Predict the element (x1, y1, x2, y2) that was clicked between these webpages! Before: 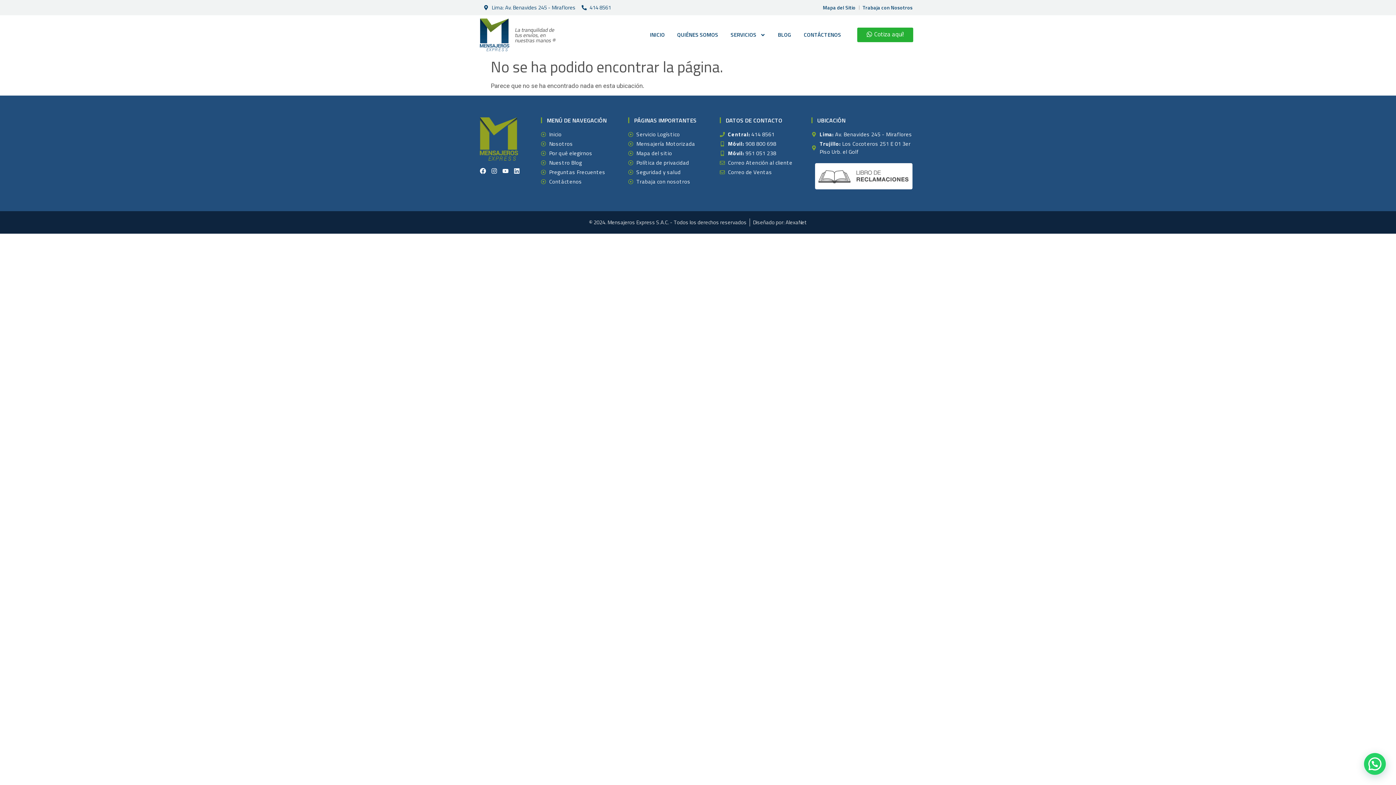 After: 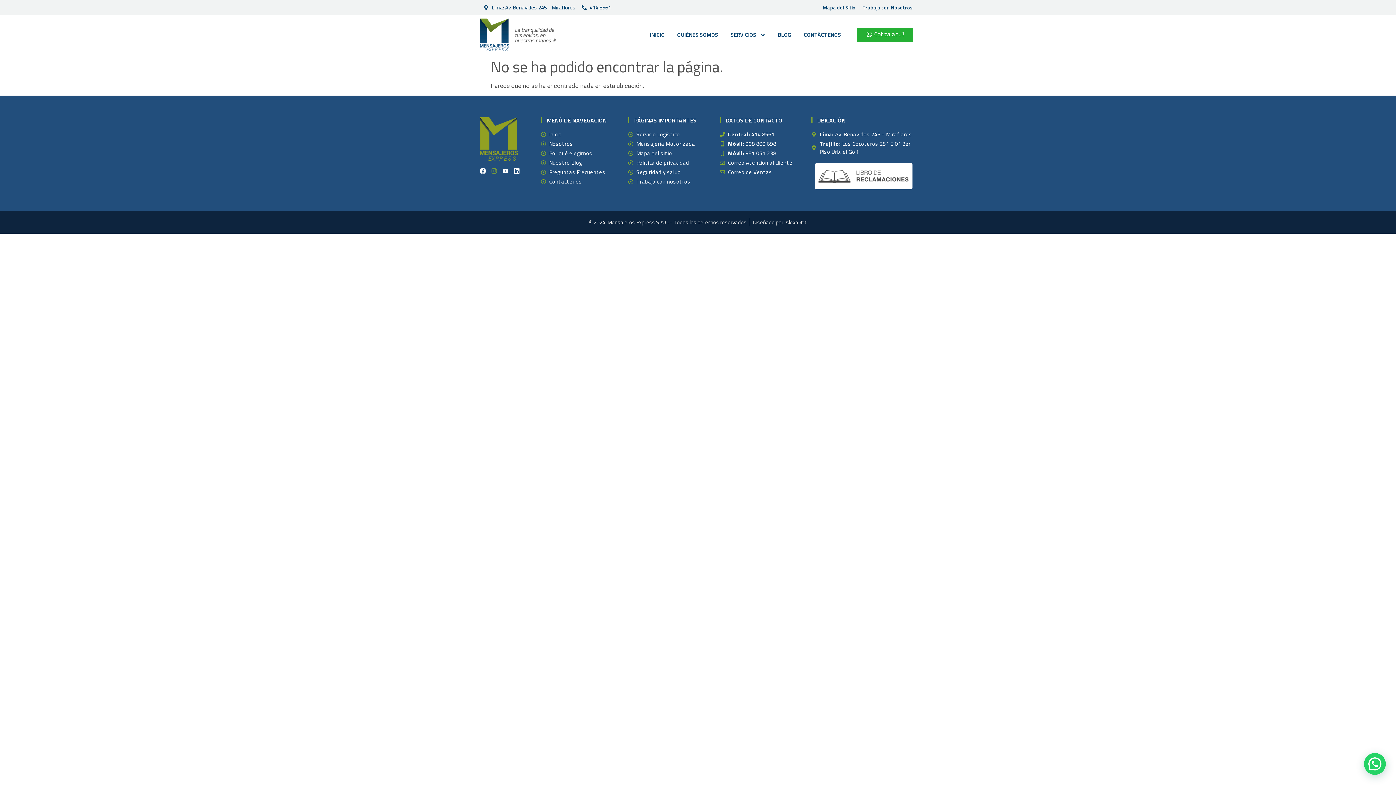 Action: label: Instagram bbox: (491, 168, 497, 174)